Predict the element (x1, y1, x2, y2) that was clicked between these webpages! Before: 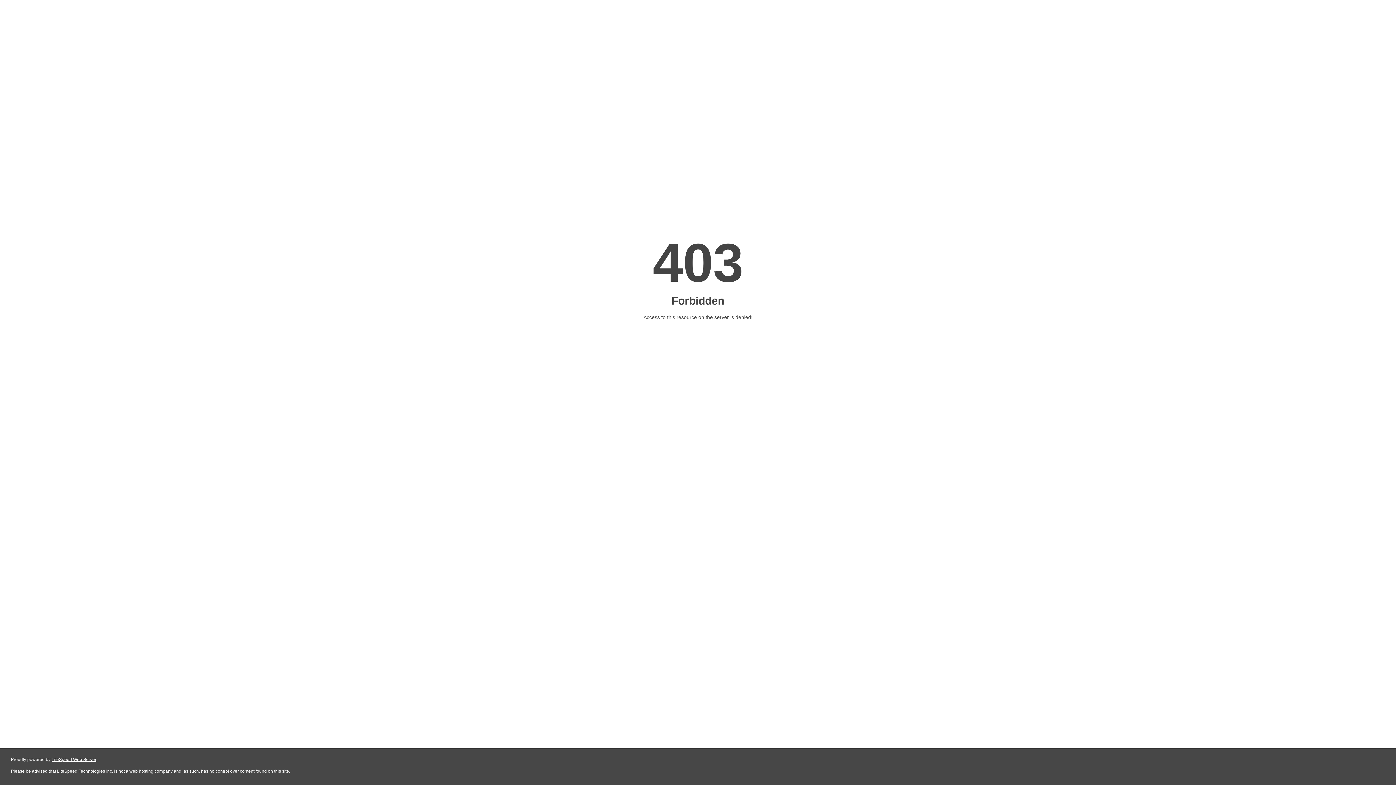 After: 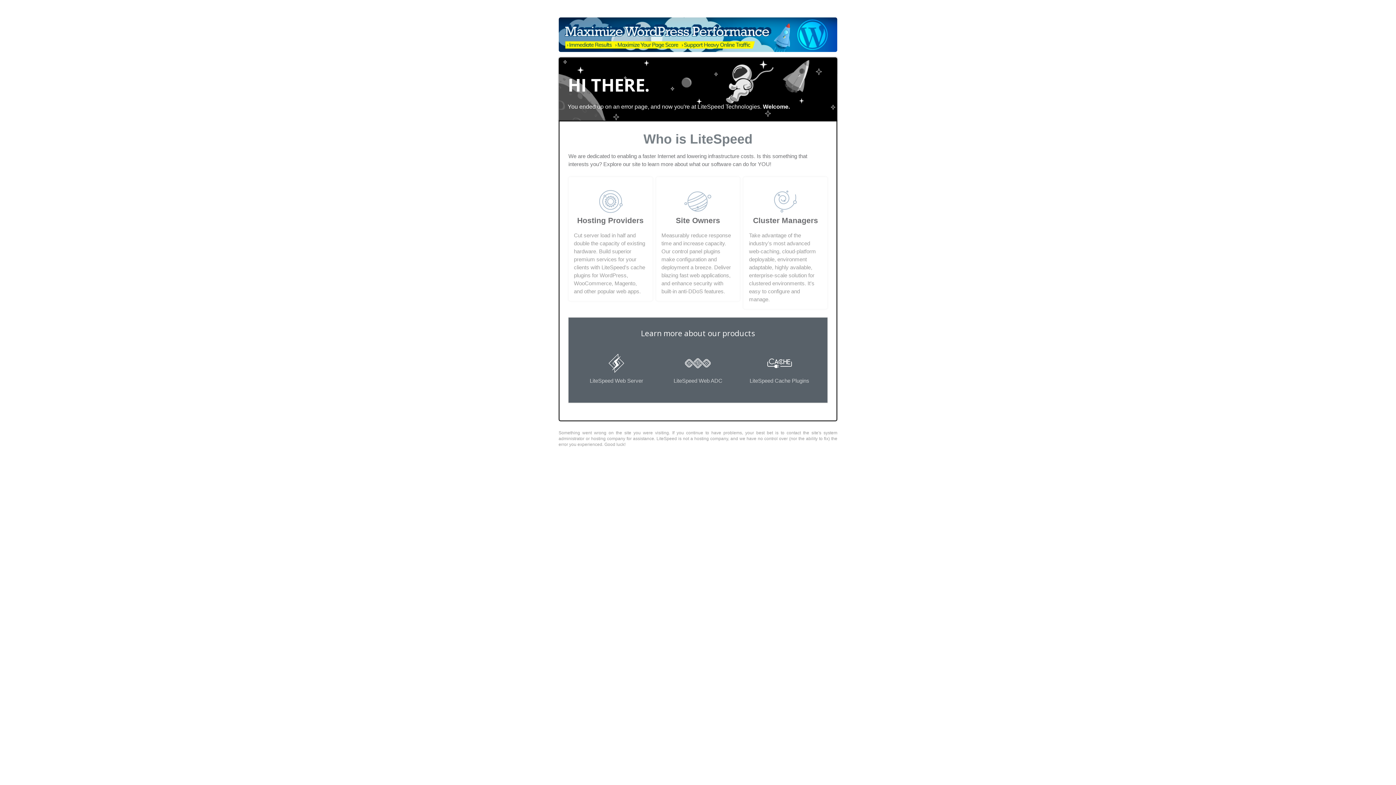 Action: bbox: (51, 757, 96, 762) label: LiteSpeed Web Server